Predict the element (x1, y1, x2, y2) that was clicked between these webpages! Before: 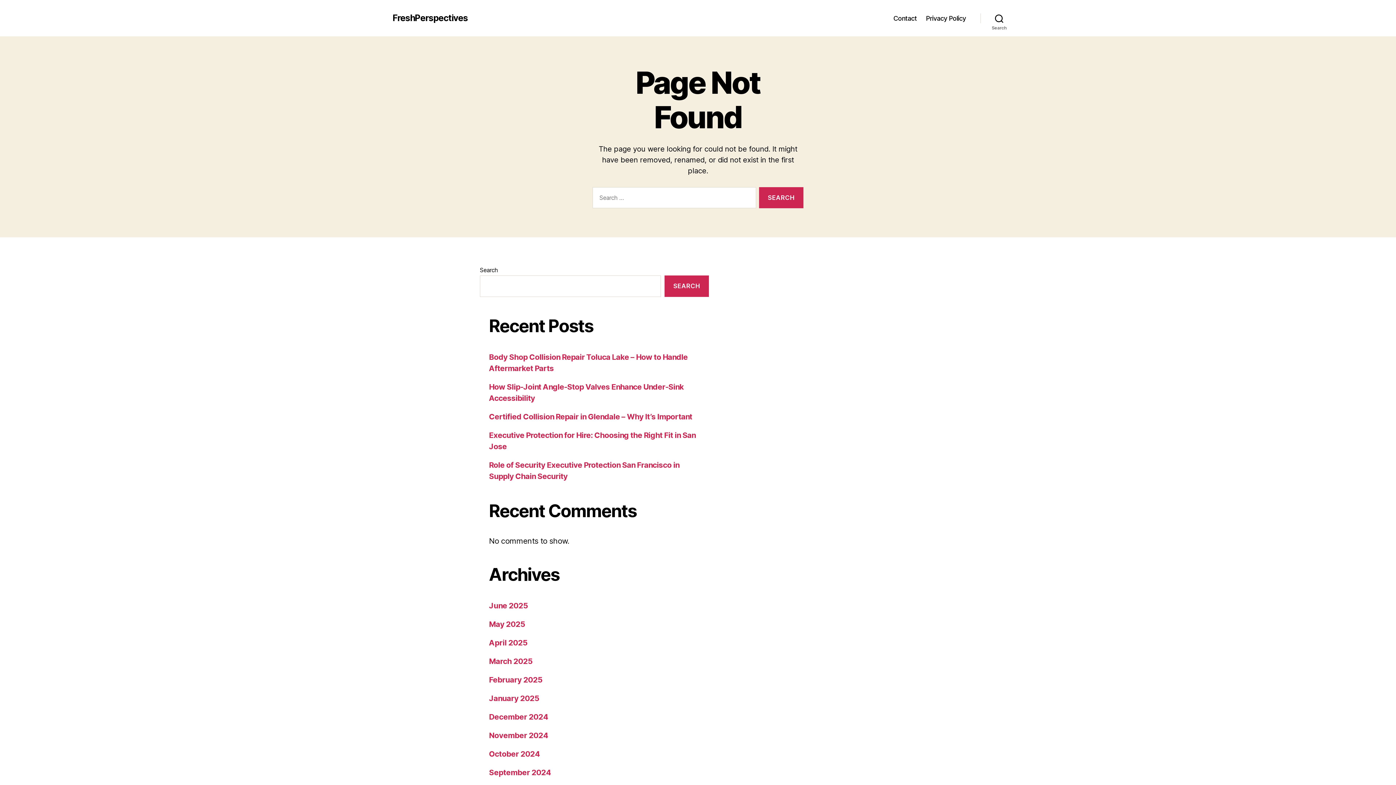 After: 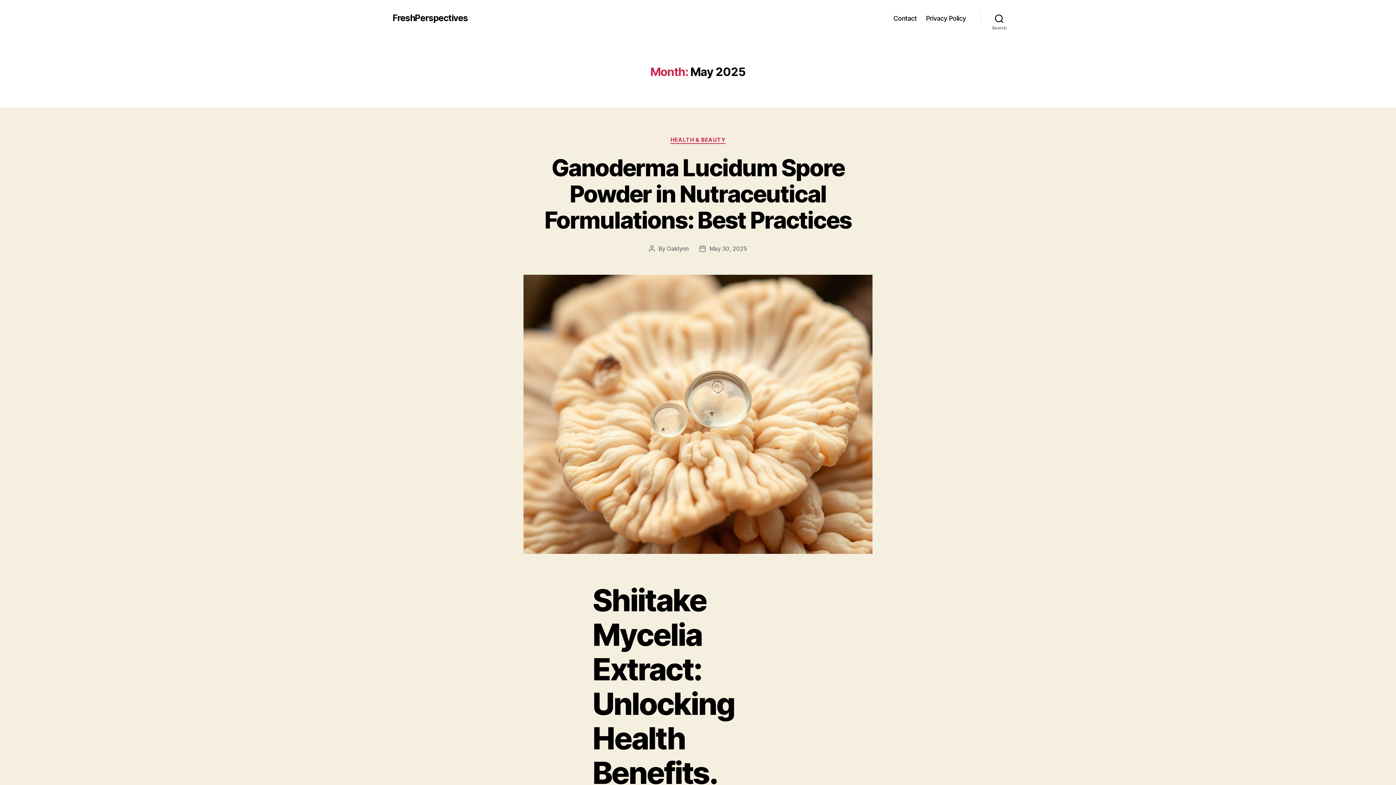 Action: bbox: (489, 619, 525, 629) label: May 2025